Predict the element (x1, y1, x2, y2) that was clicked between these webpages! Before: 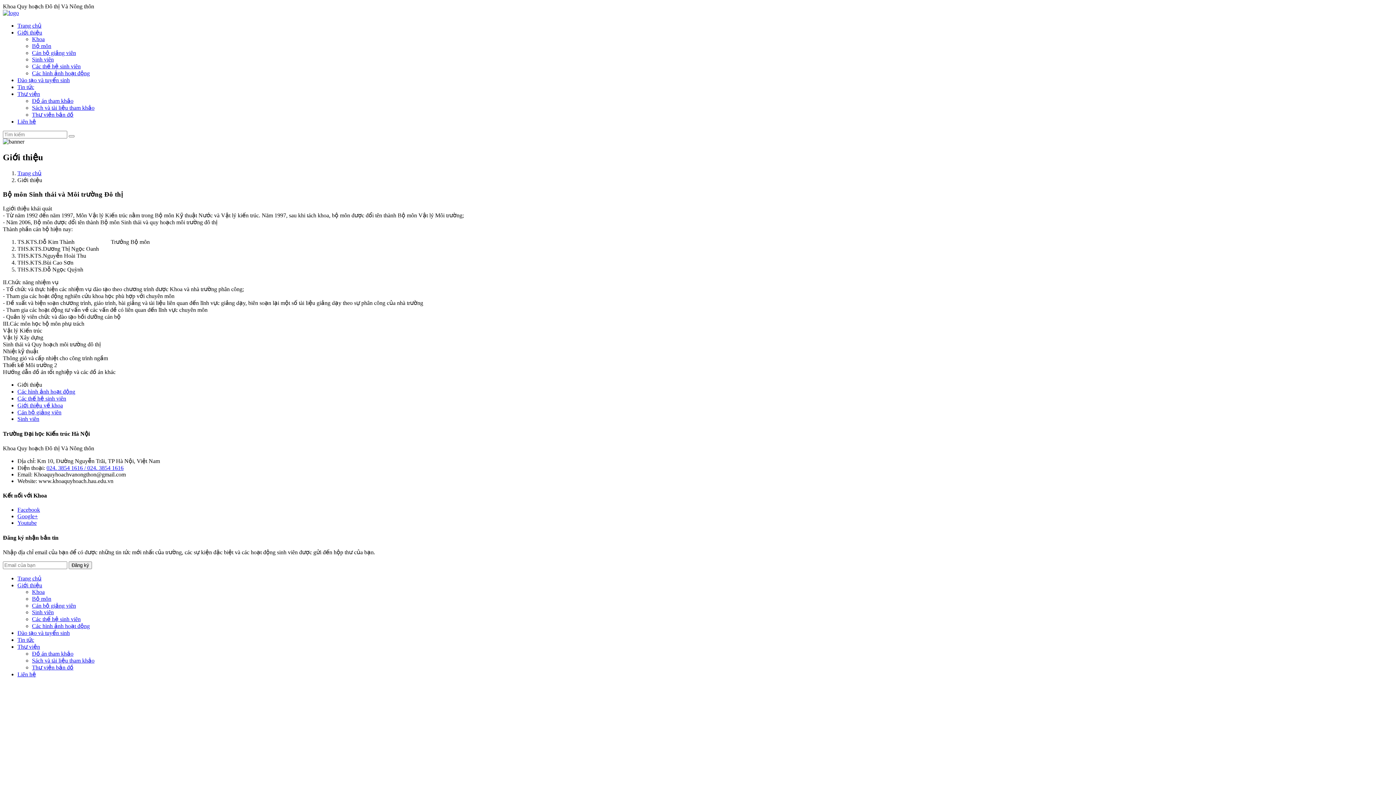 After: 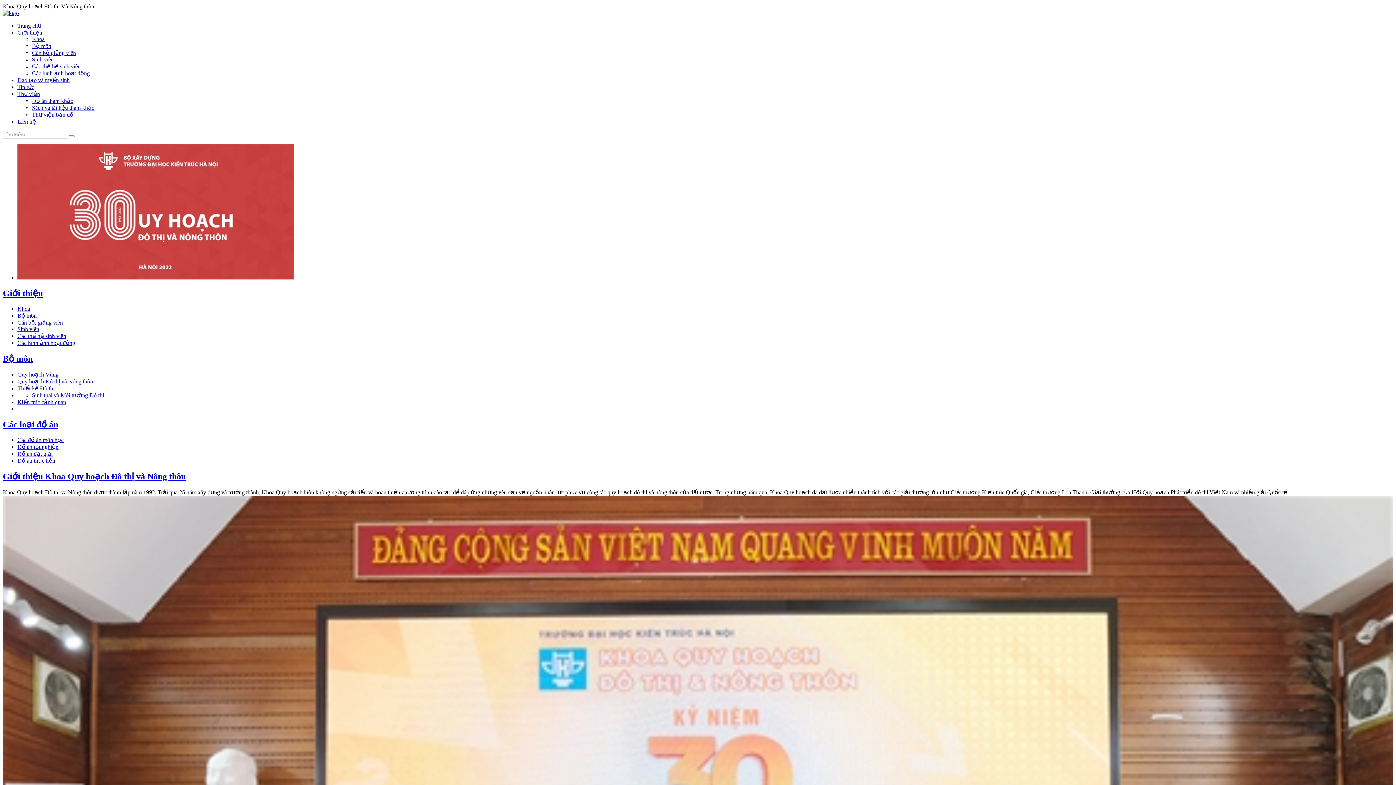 Action: label: Trang chủ bbox: (17, 170, 41, 176)